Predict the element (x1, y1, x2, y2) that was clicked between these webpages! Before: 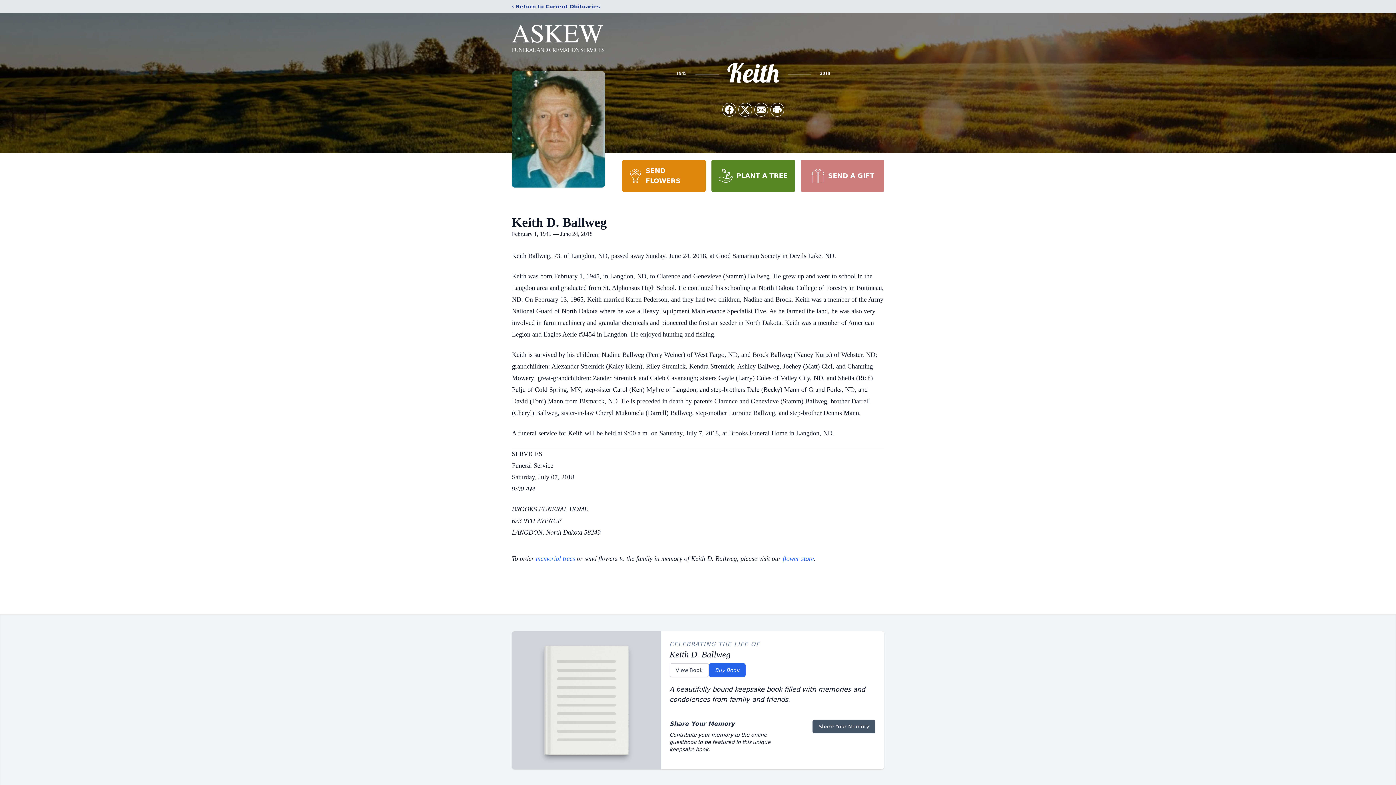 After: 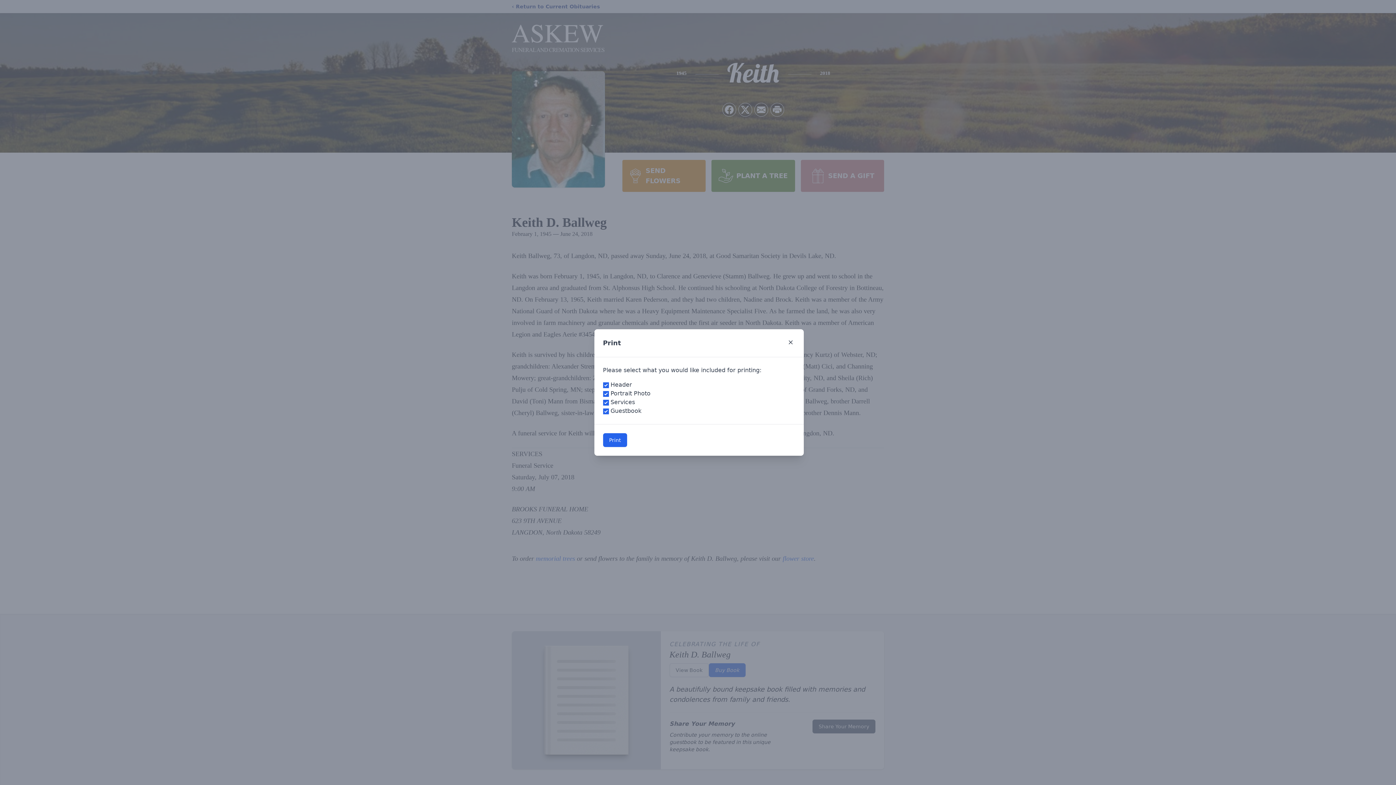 Action: label: Print Obituary bbox: (770, 103, 784, 116)